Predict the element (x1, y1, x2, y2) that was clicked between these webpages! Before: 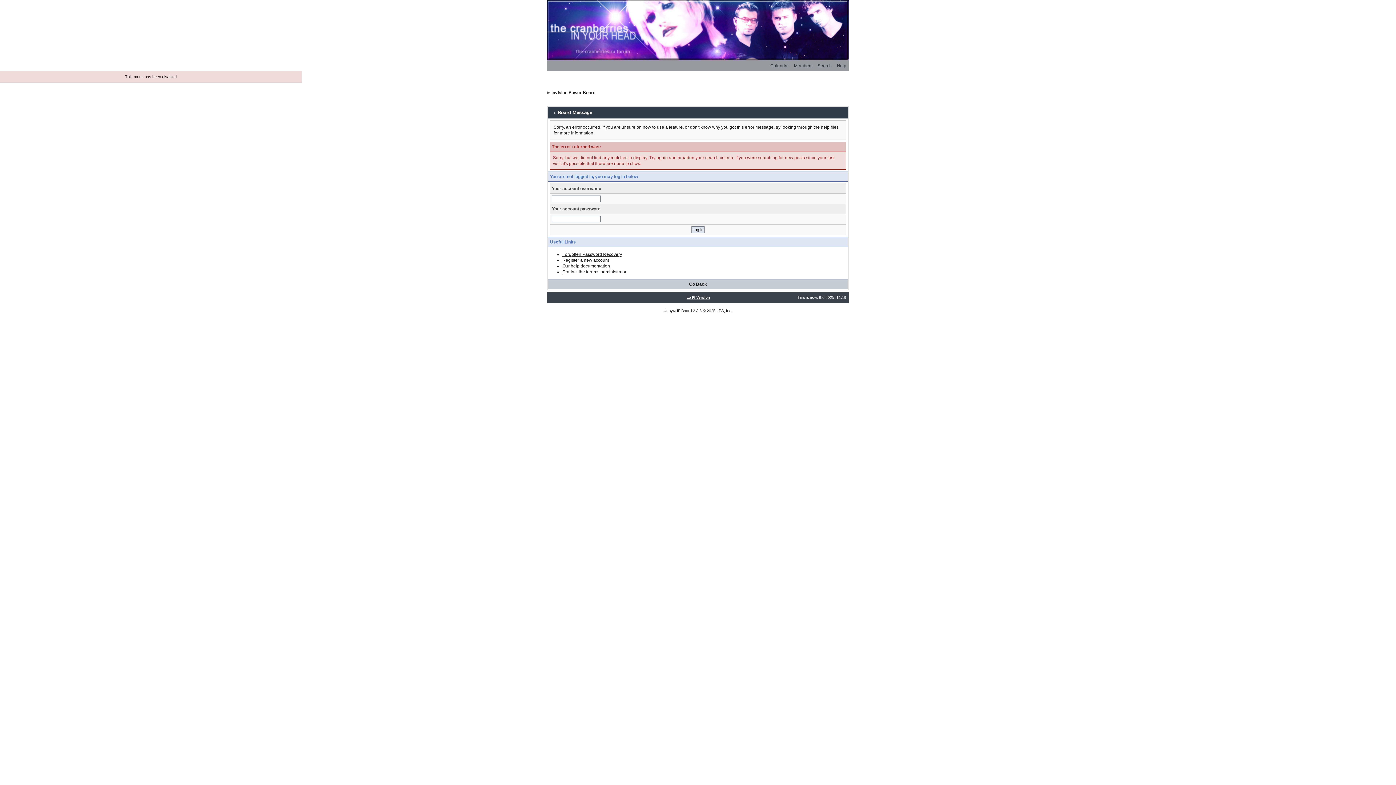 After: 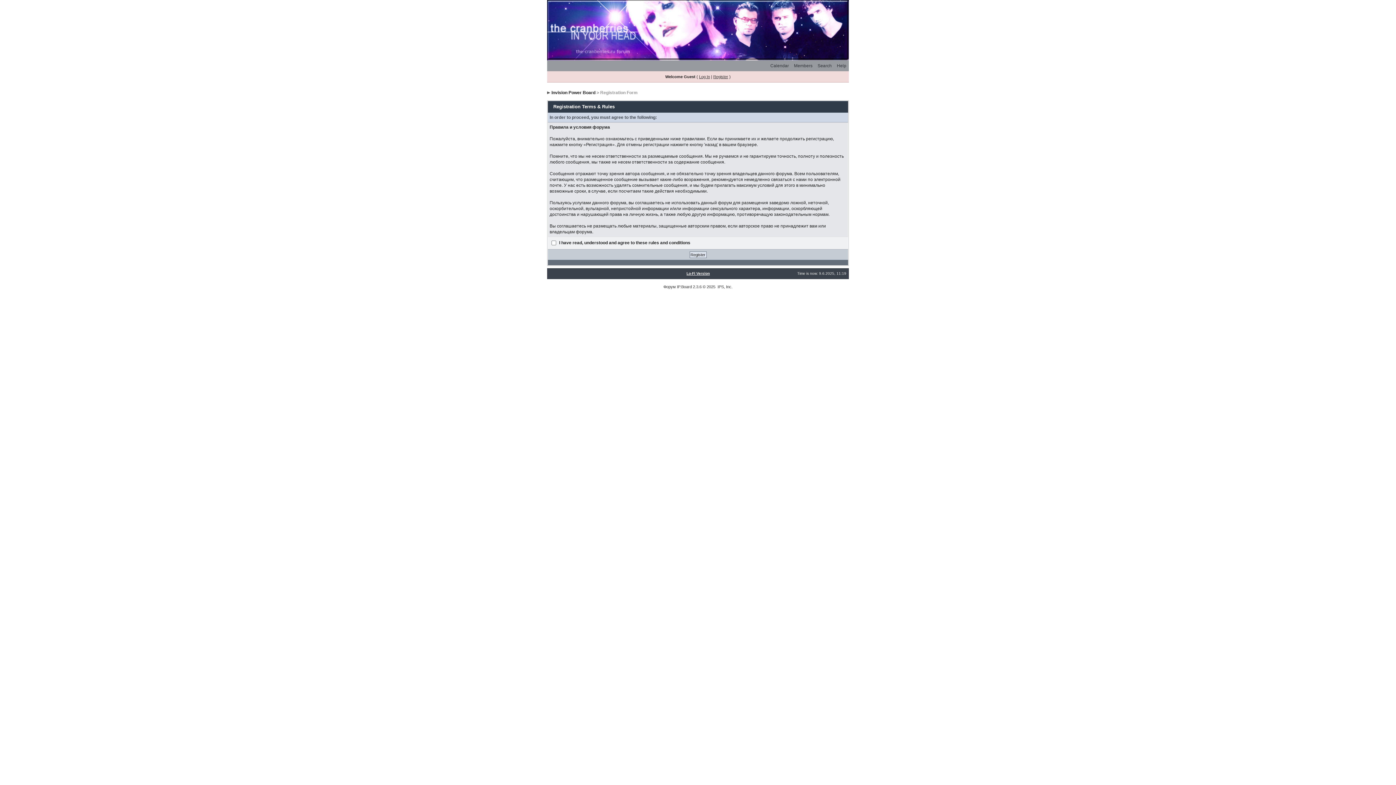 Action: bbox: (562, 257, 609, 262) label: Register a new account